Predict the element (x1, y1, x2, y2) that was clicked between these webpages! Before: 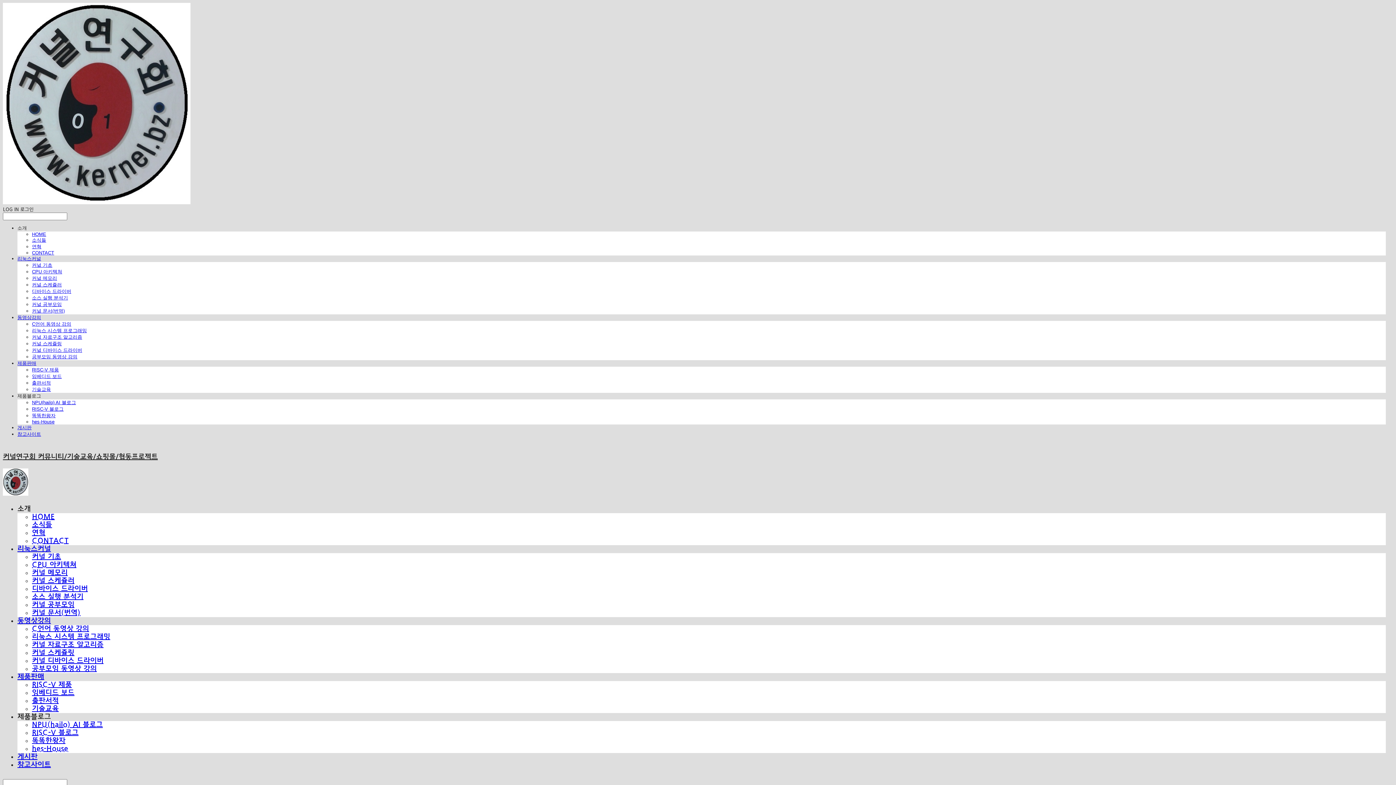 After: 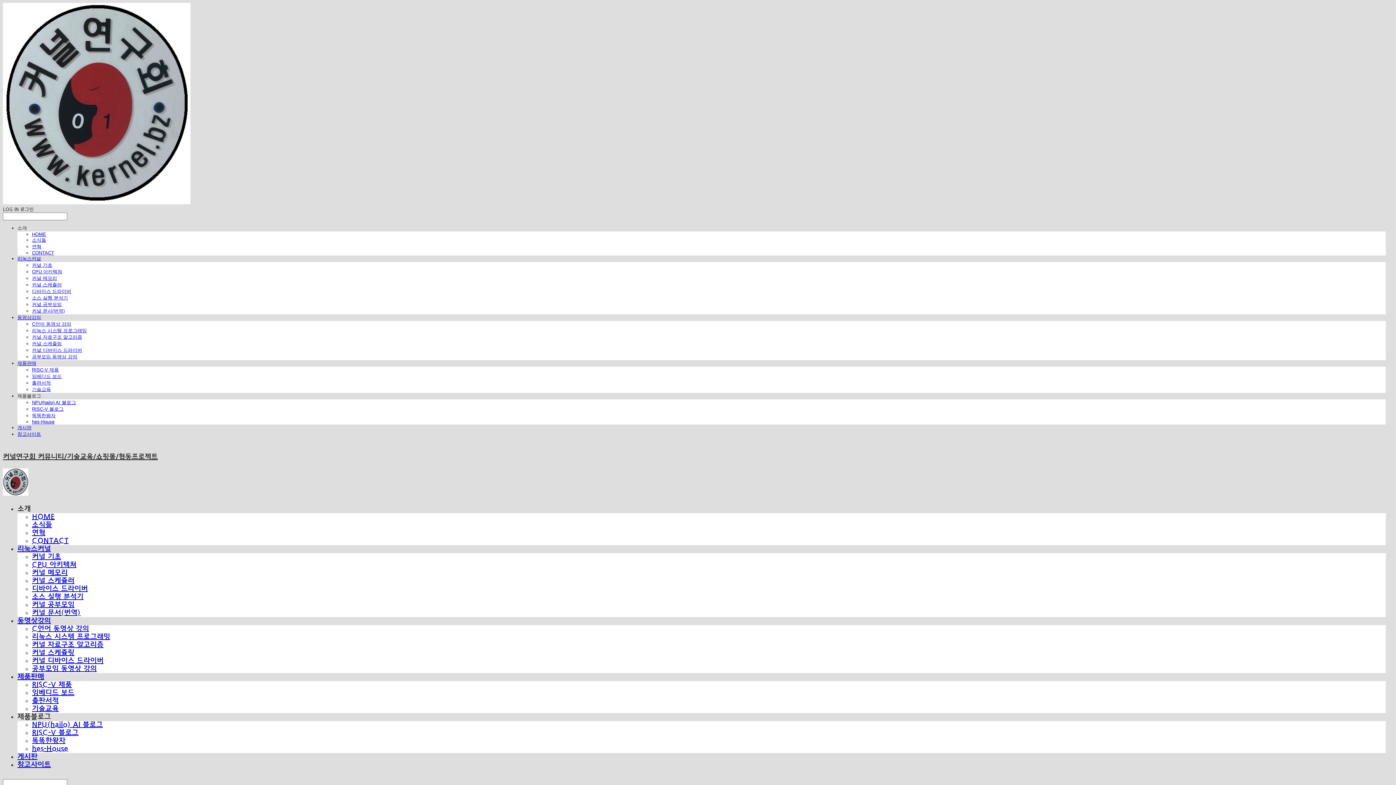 Action: bbox: (32, 553, 61, 561) label: 커널 기초